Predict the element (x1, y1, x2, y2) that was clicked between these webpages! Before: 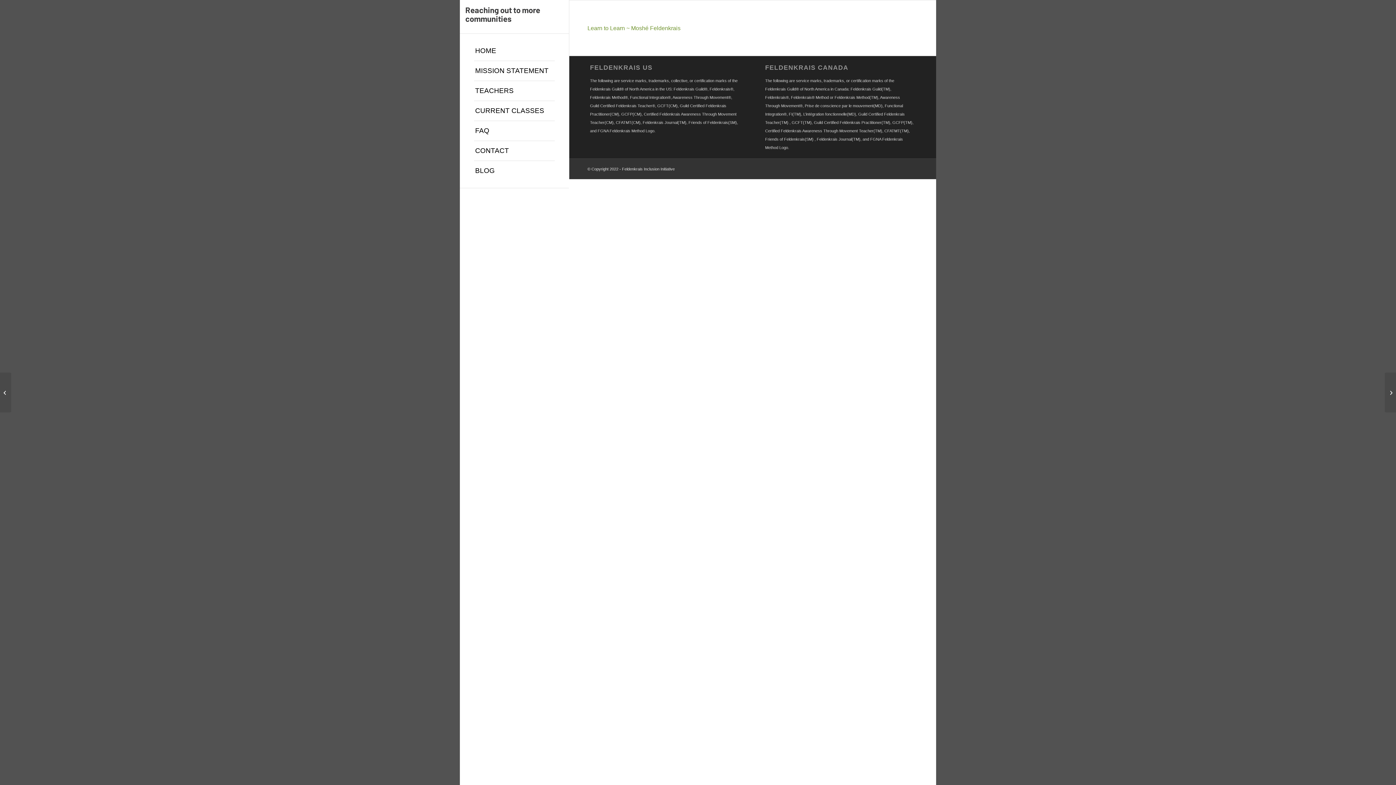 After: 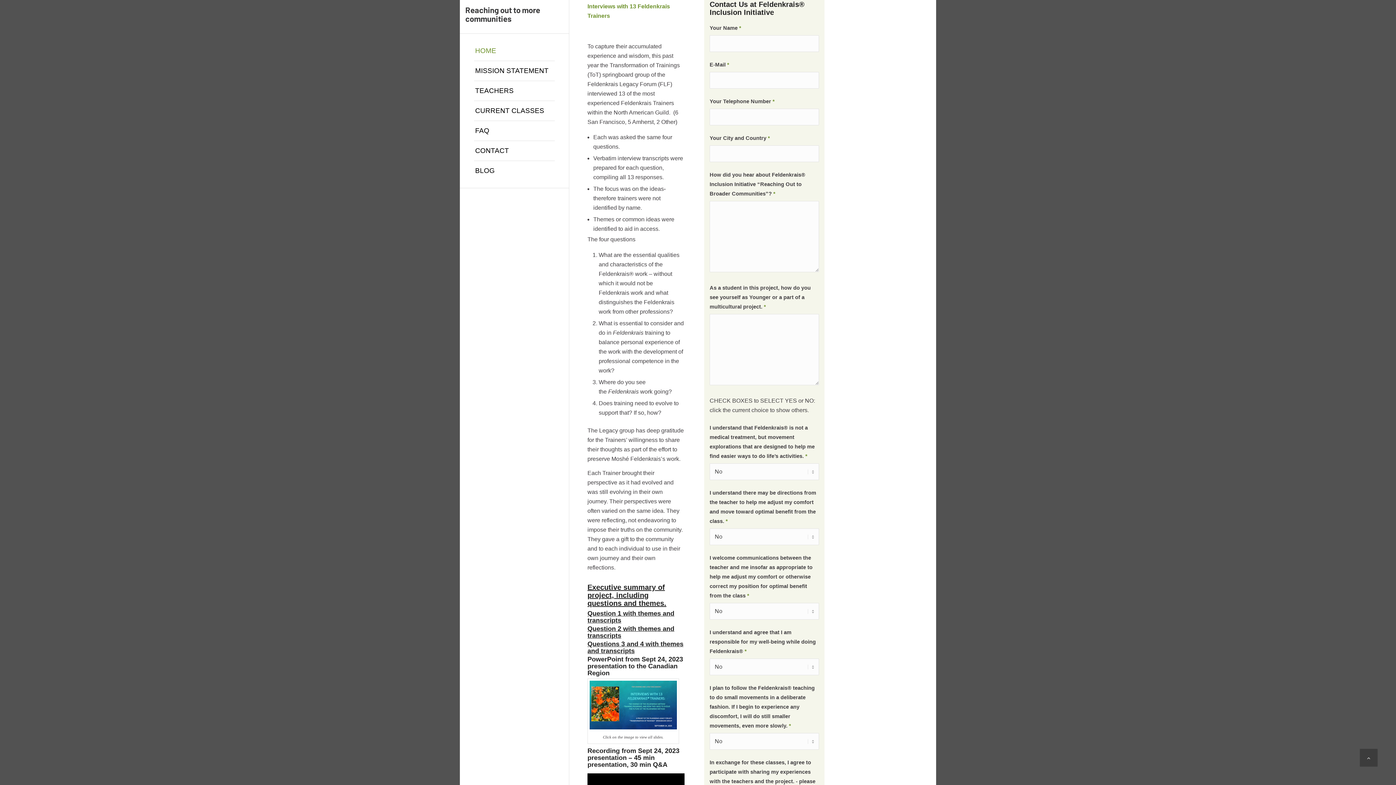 Action: bbox: (474, 141, 554, 161) label: CONTACT